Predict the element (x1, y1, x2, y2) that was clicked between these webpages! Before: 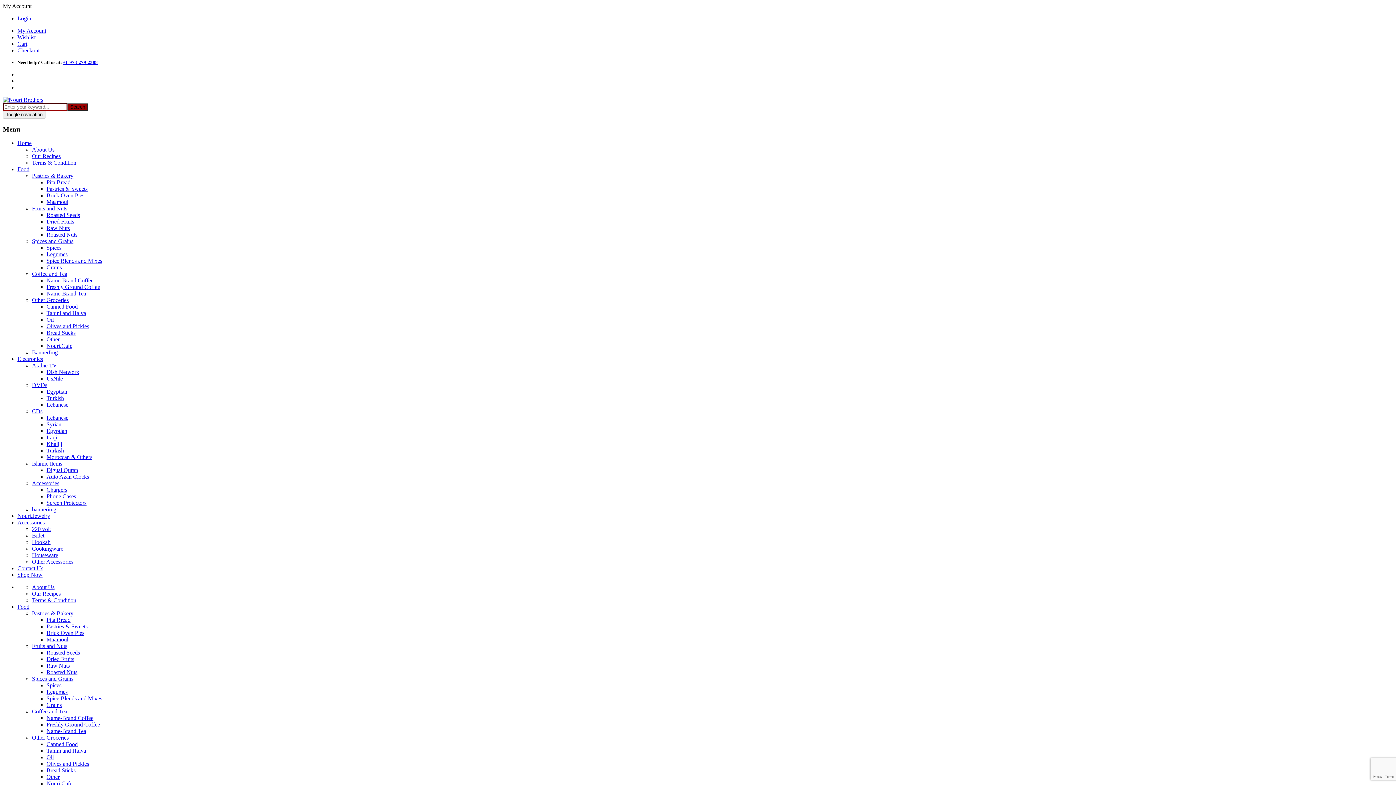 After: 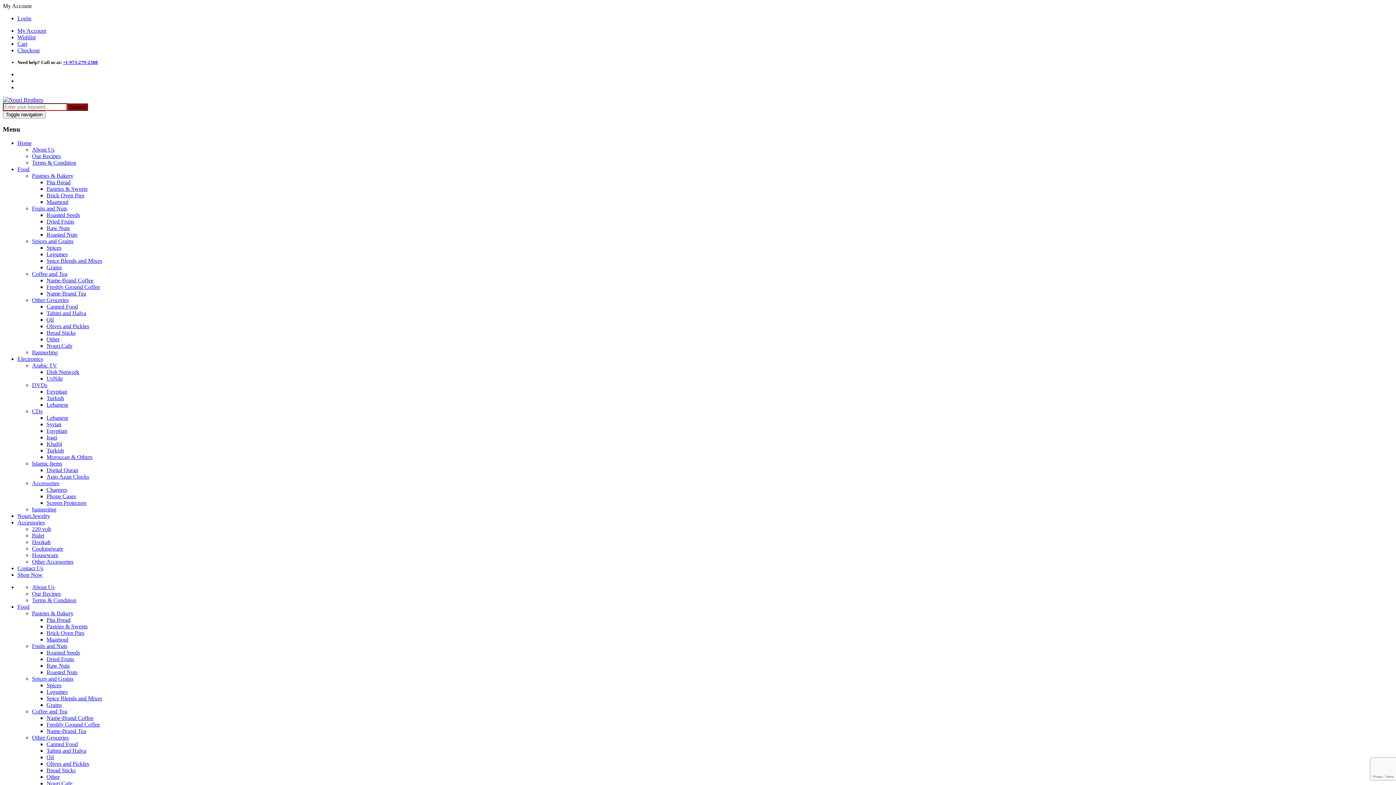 Action: bbox: (62, 59, 97, 65) label: +1-973-279-2388